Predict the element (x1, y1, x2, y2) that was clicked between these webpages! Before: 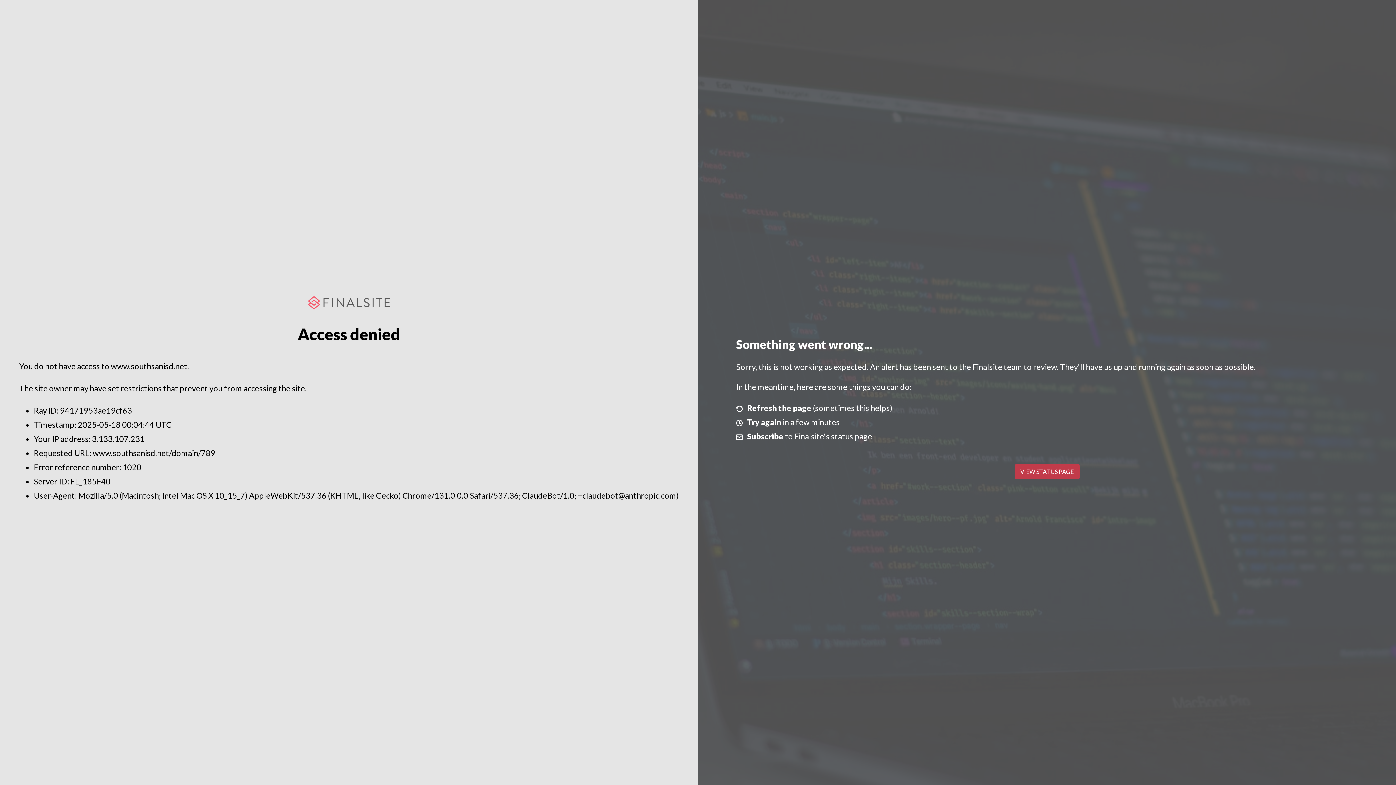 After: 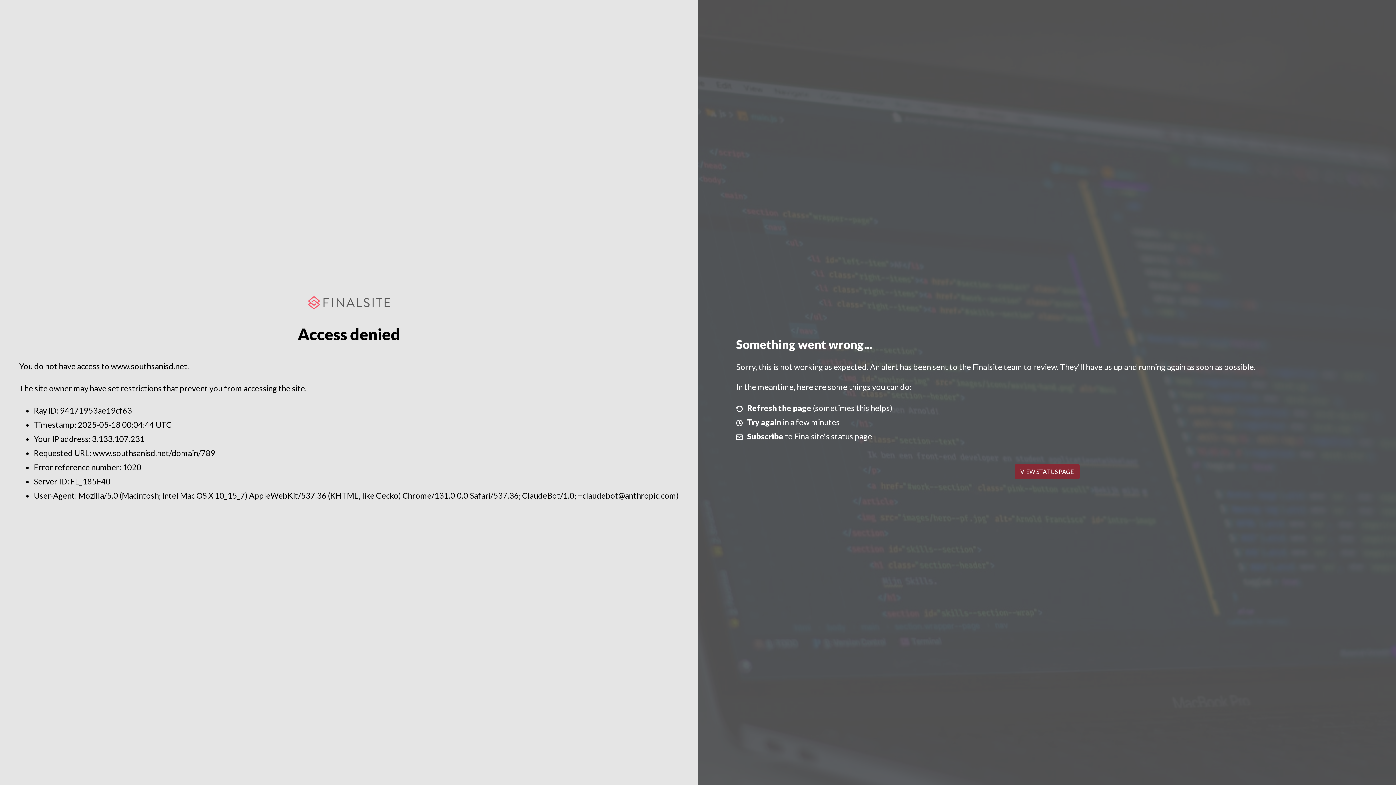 Action: label: VIEW STATUS PAGE bbox: (1014, 464, 1079, 479)